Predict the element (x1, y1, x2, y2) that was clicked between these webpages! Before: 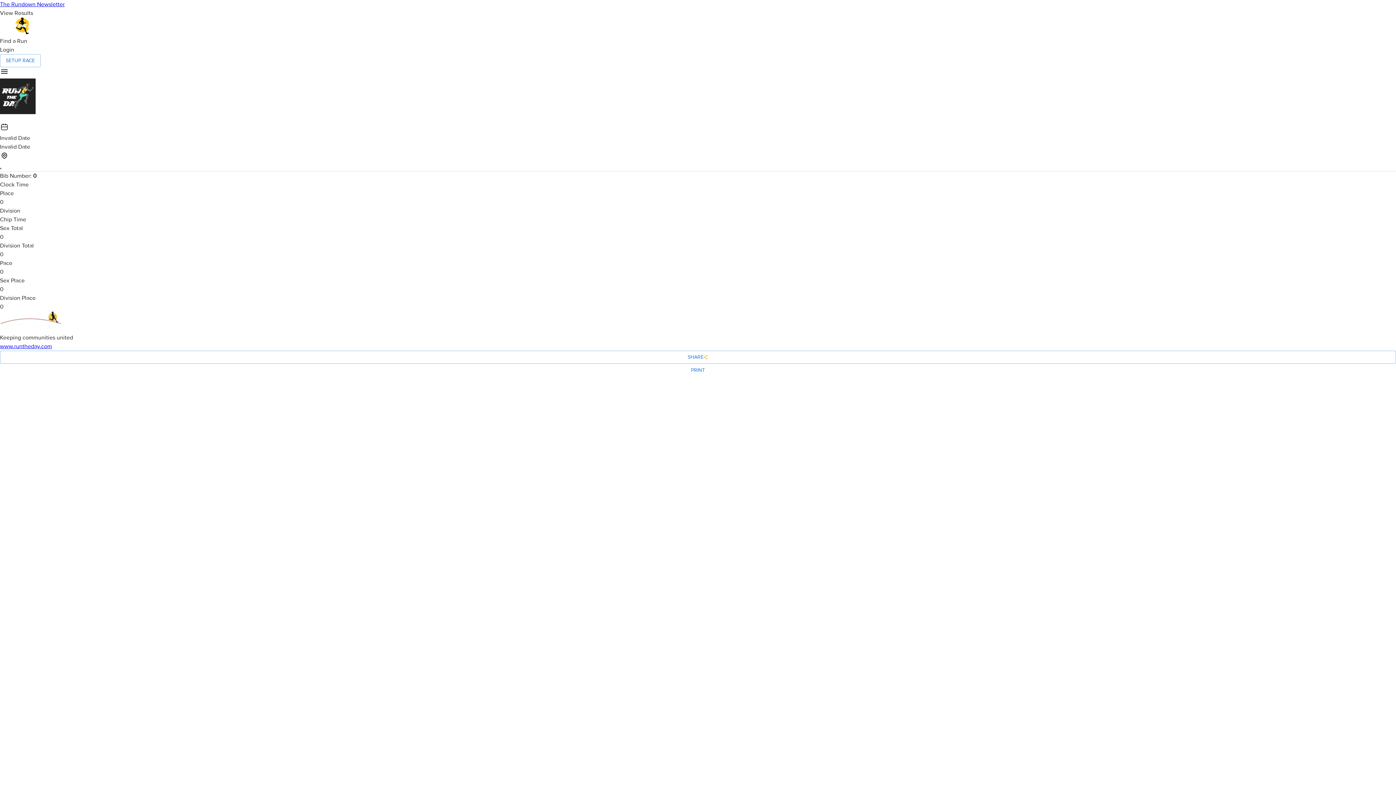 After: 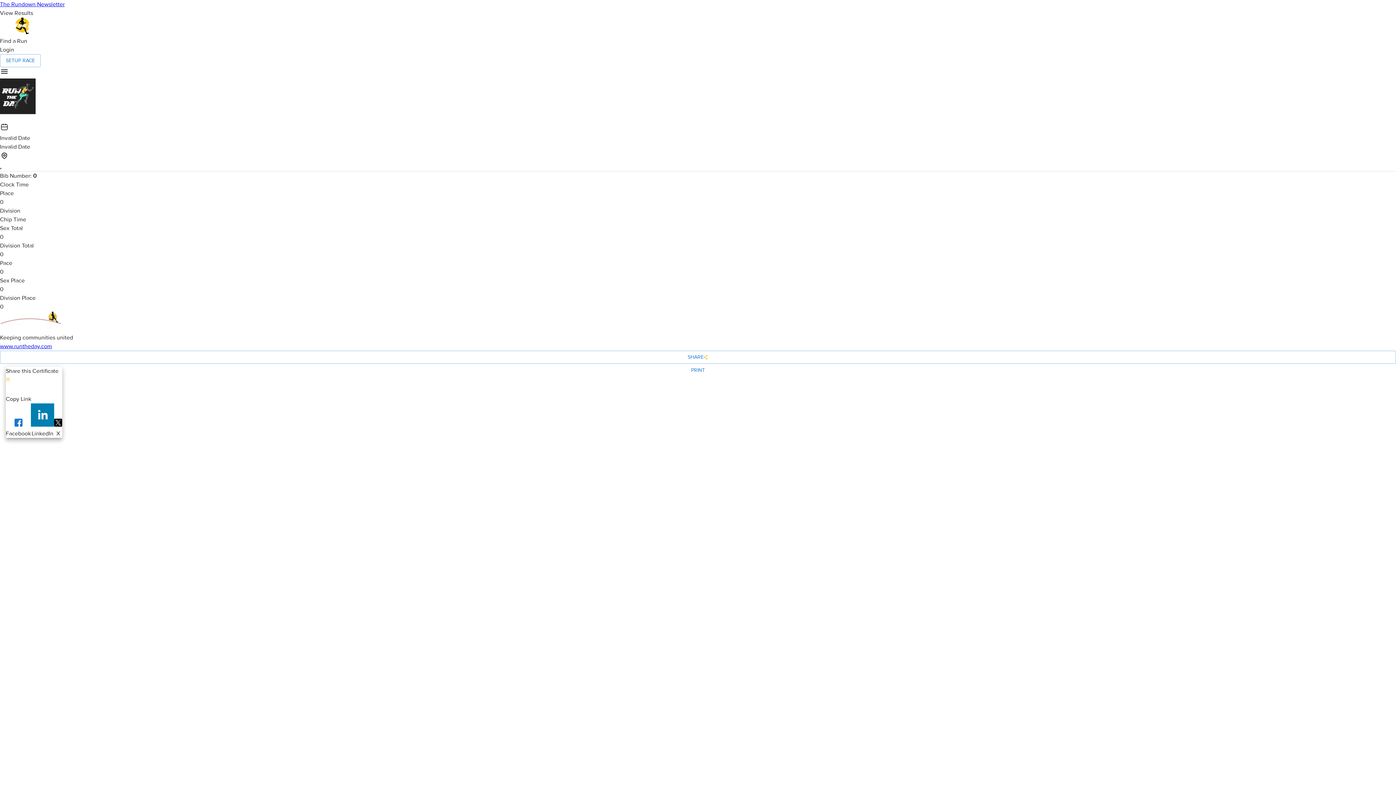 Action: bbox: (0, 350, 1396, 364) label: SHARE